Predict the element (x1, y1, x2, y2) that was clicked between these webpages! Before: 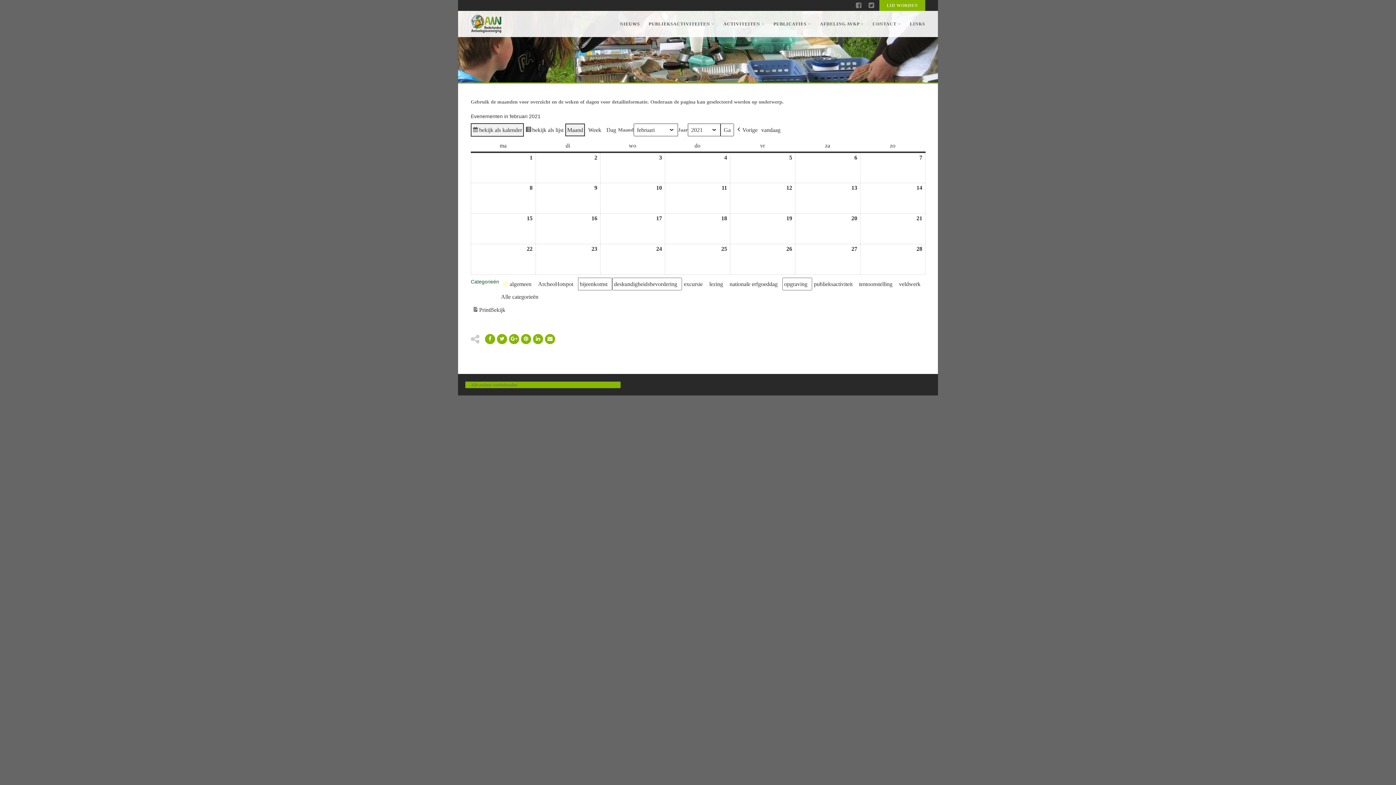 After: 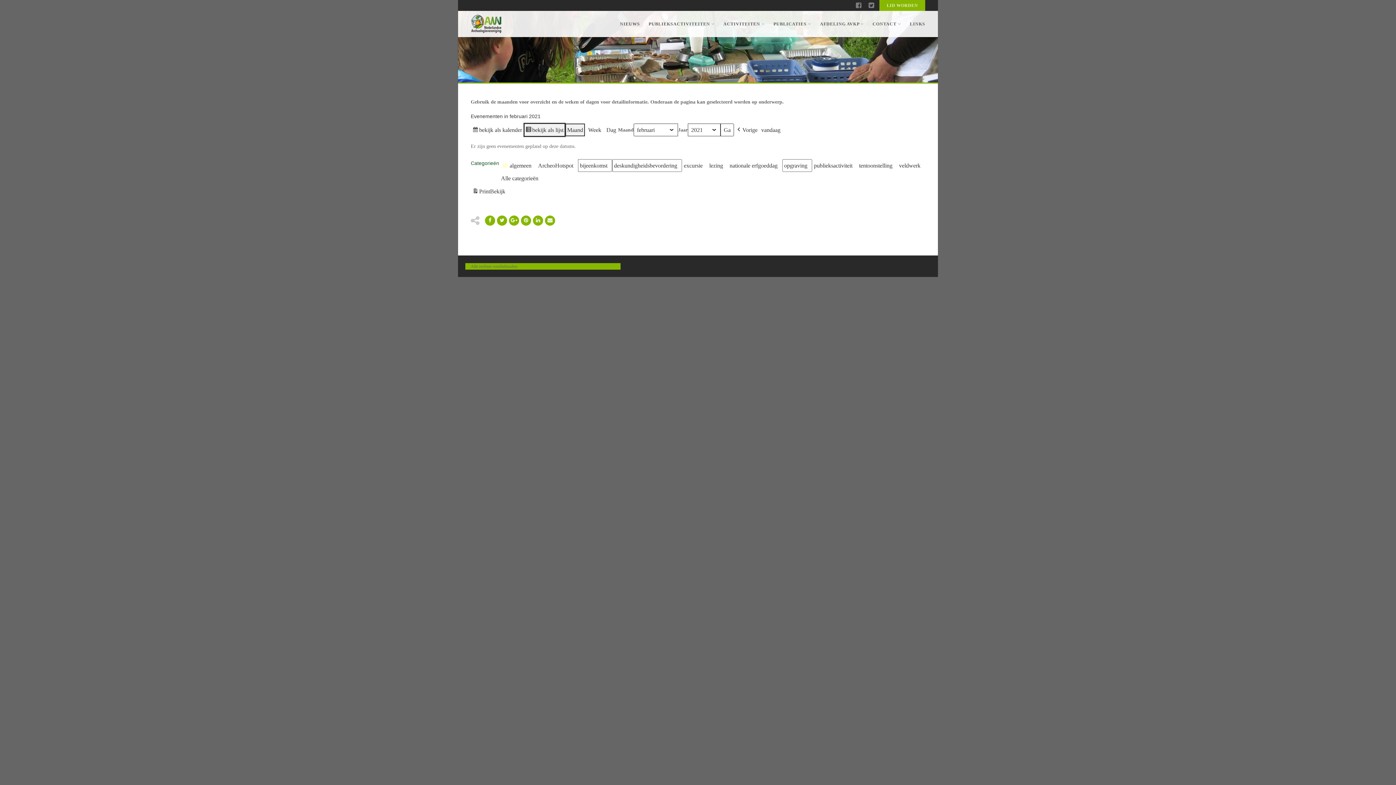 Action: bbox: (524, 123, 565, 136) label: bekijk als lijst